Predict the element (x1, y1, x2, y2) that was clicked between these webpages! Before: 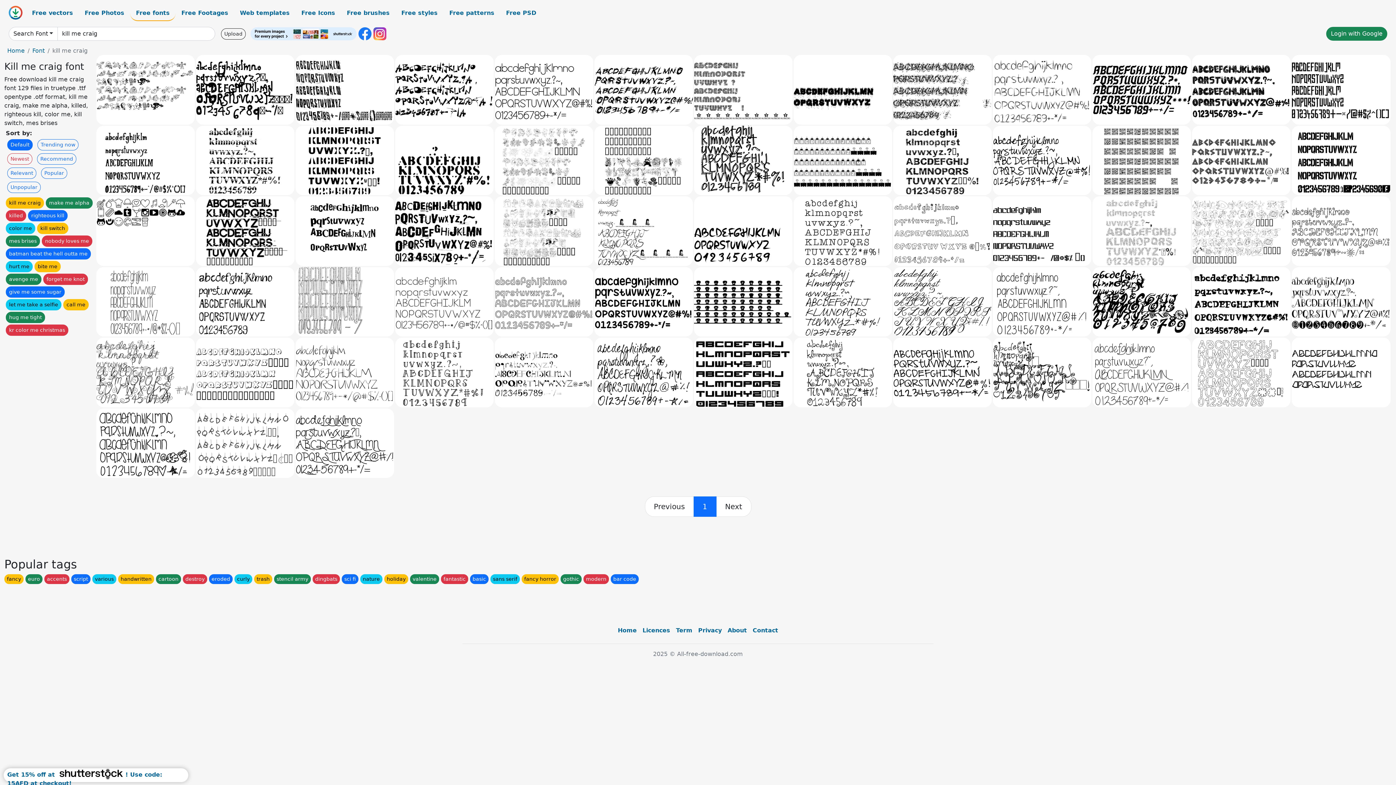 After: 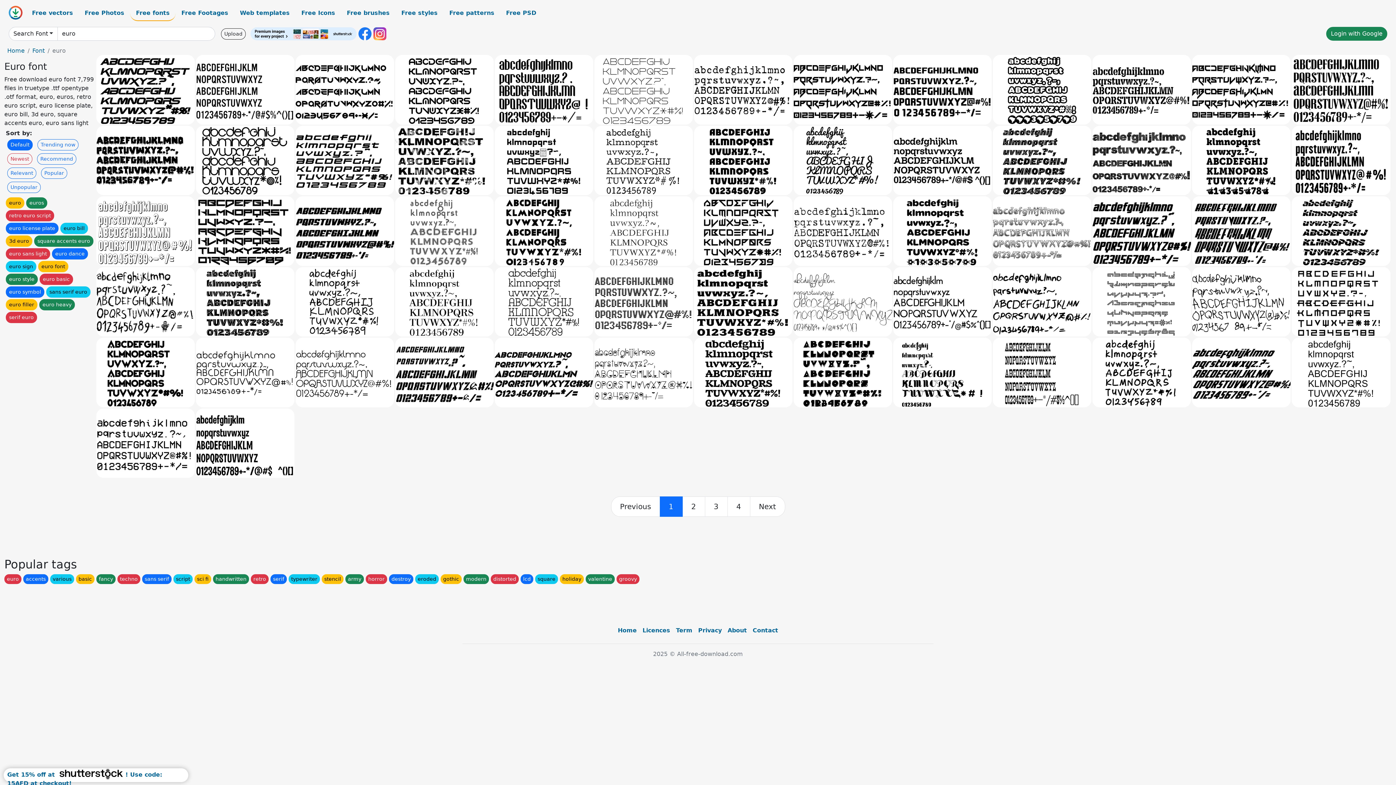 Action: bbox: (25, 574, 42, 584) label: euro